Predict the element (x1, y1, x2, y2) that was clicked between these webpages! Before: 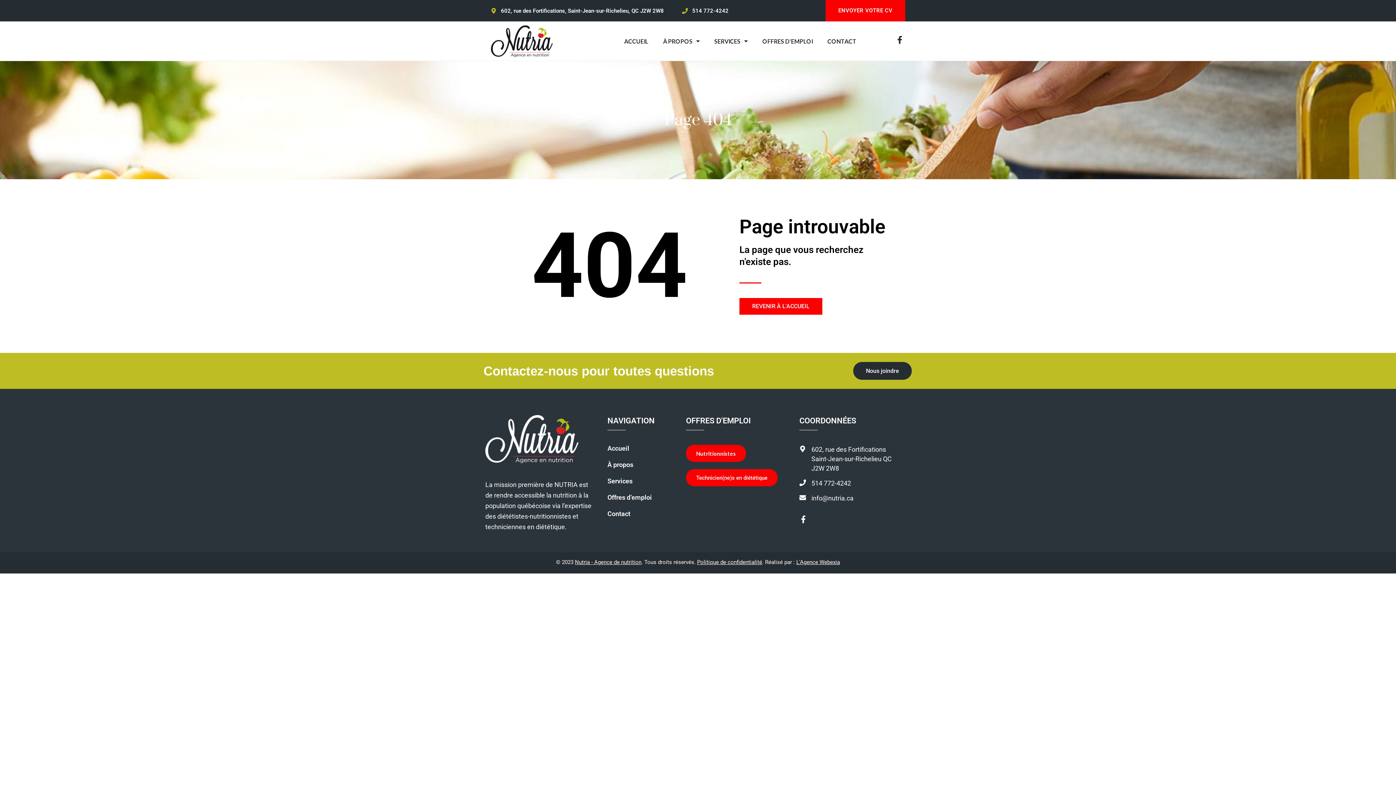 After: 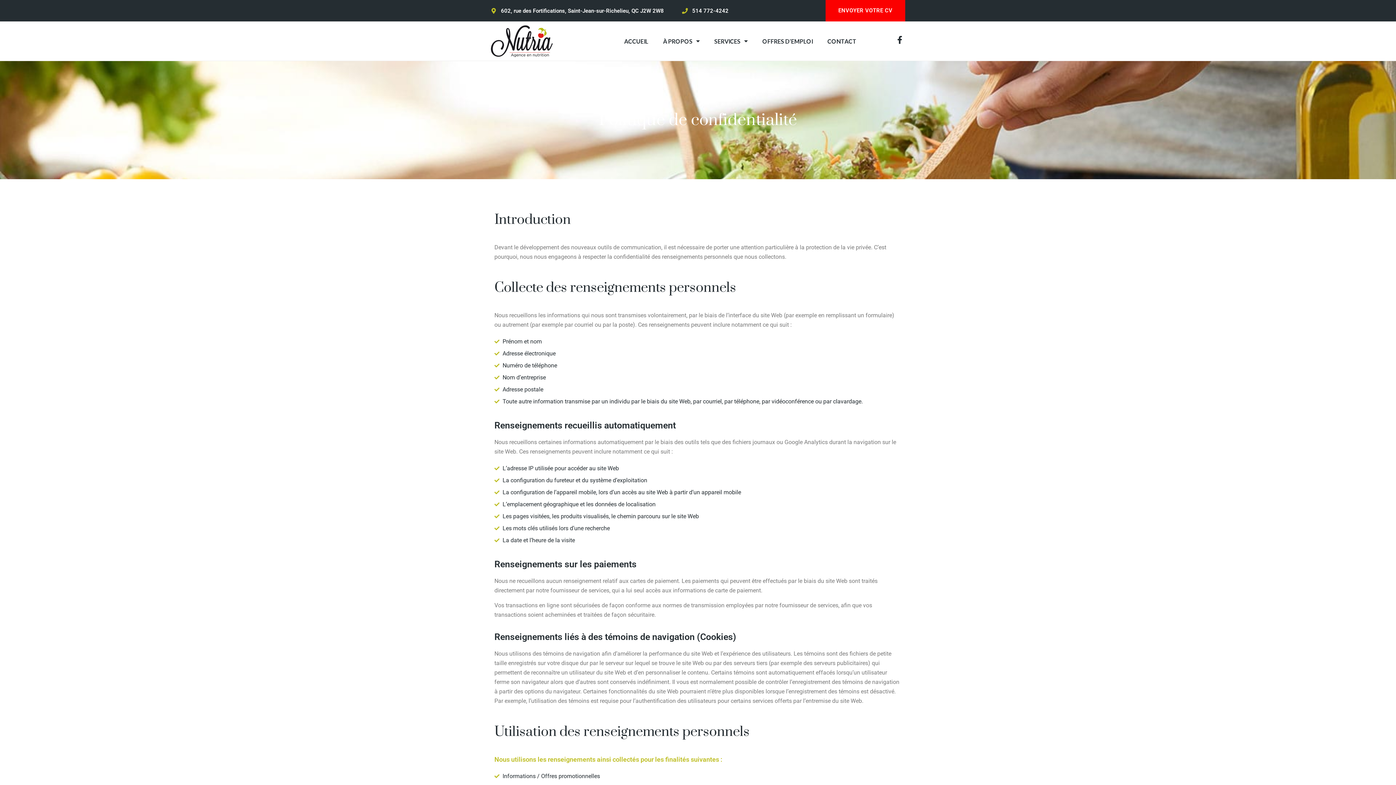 Action: bbox: (697, 559, 762, 565) label: Politique de confidentialité